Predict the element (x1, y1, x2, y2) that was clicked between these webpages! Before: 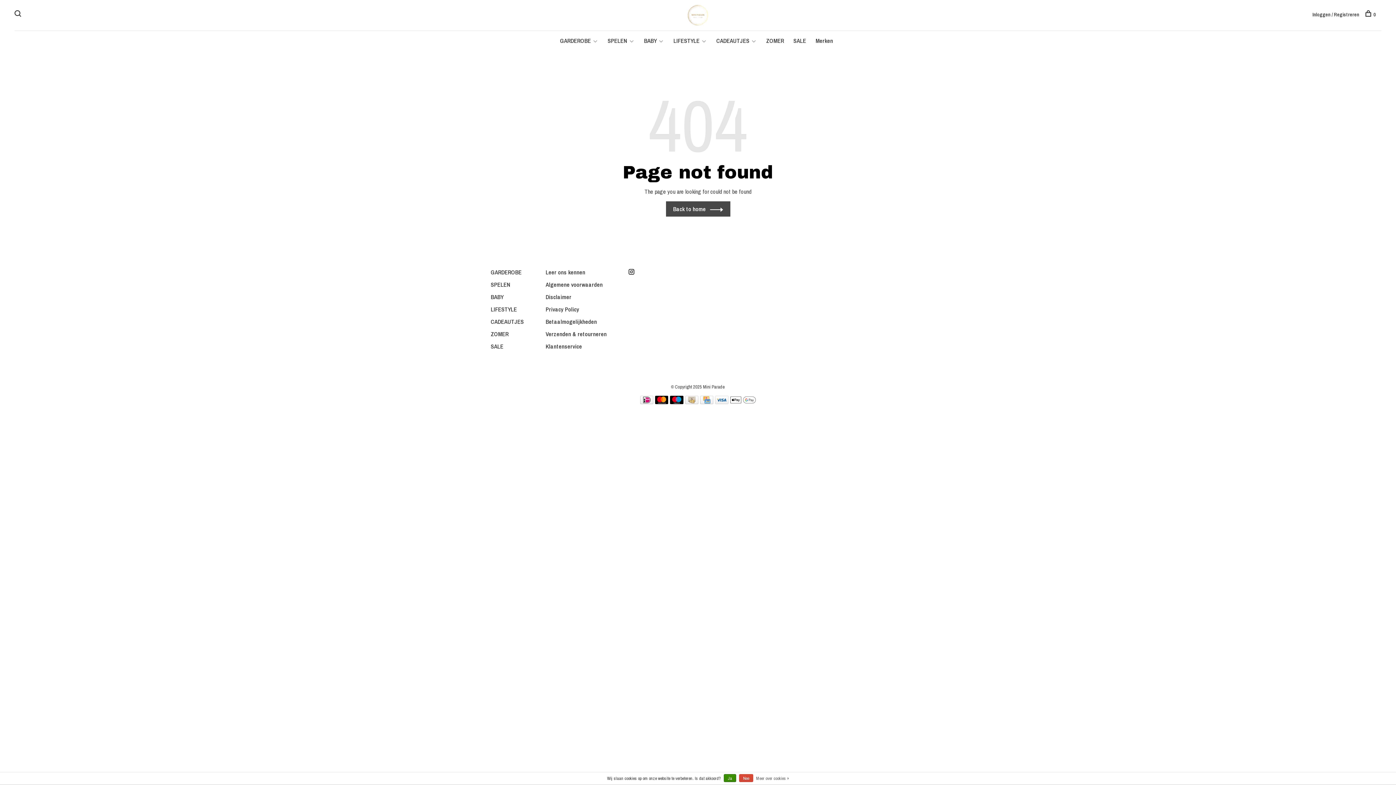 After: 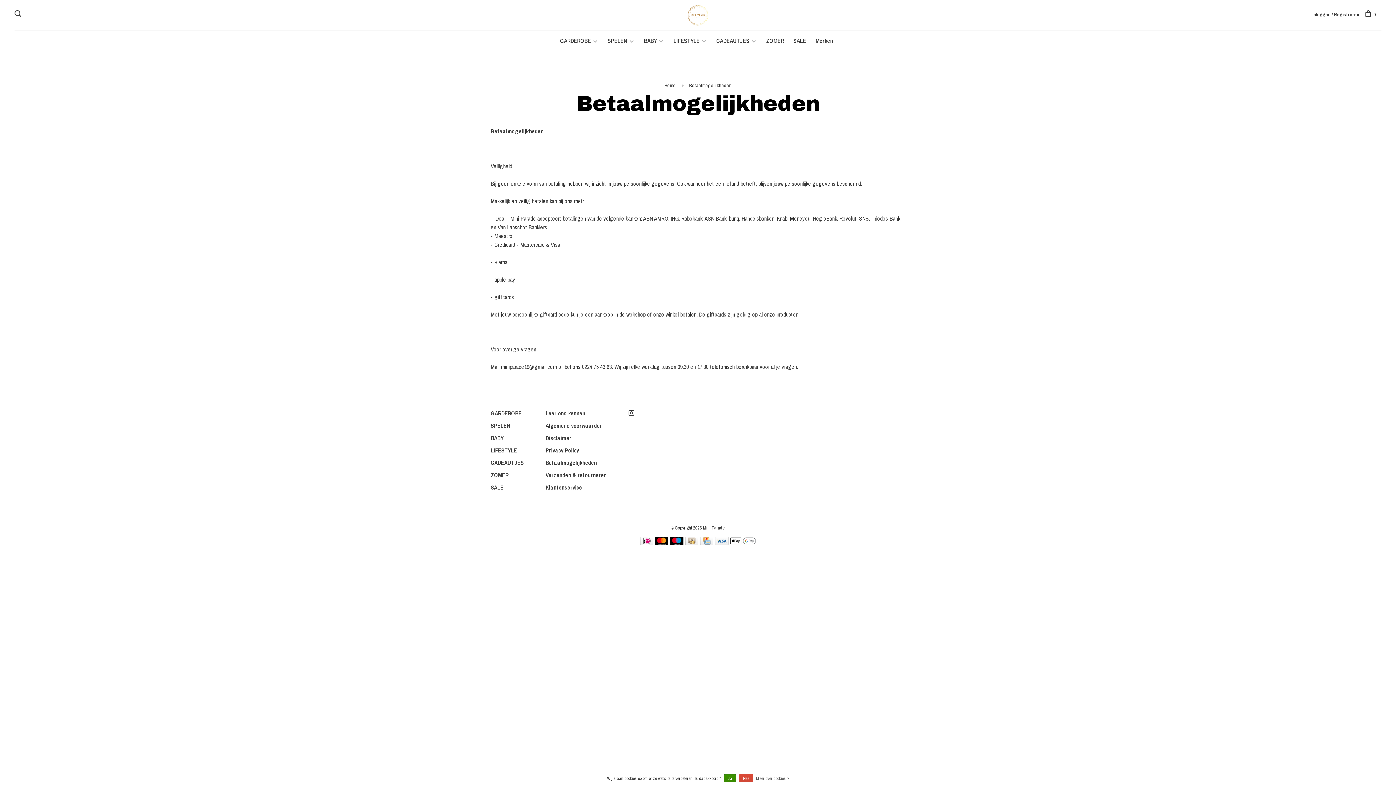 Action: bbox: (685, 398, 698, 406)